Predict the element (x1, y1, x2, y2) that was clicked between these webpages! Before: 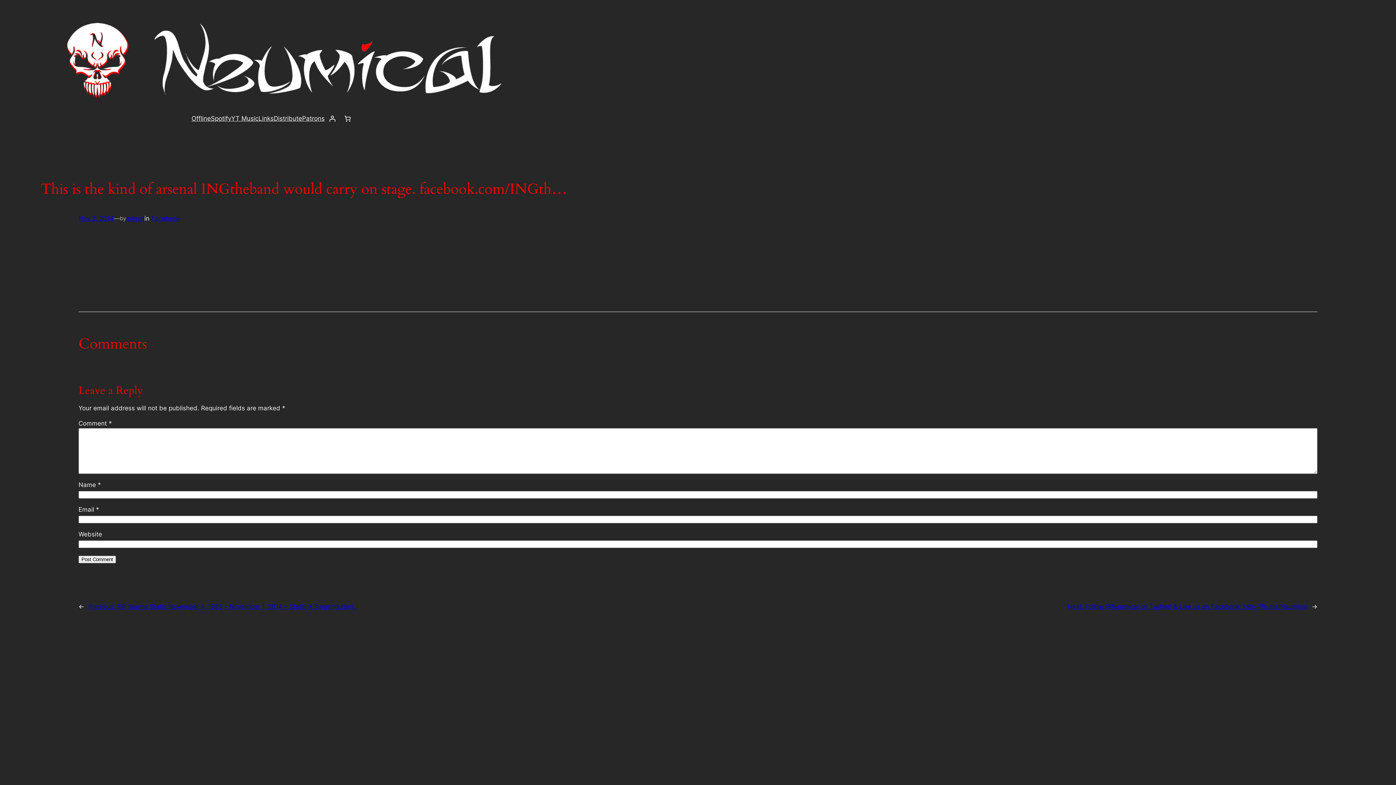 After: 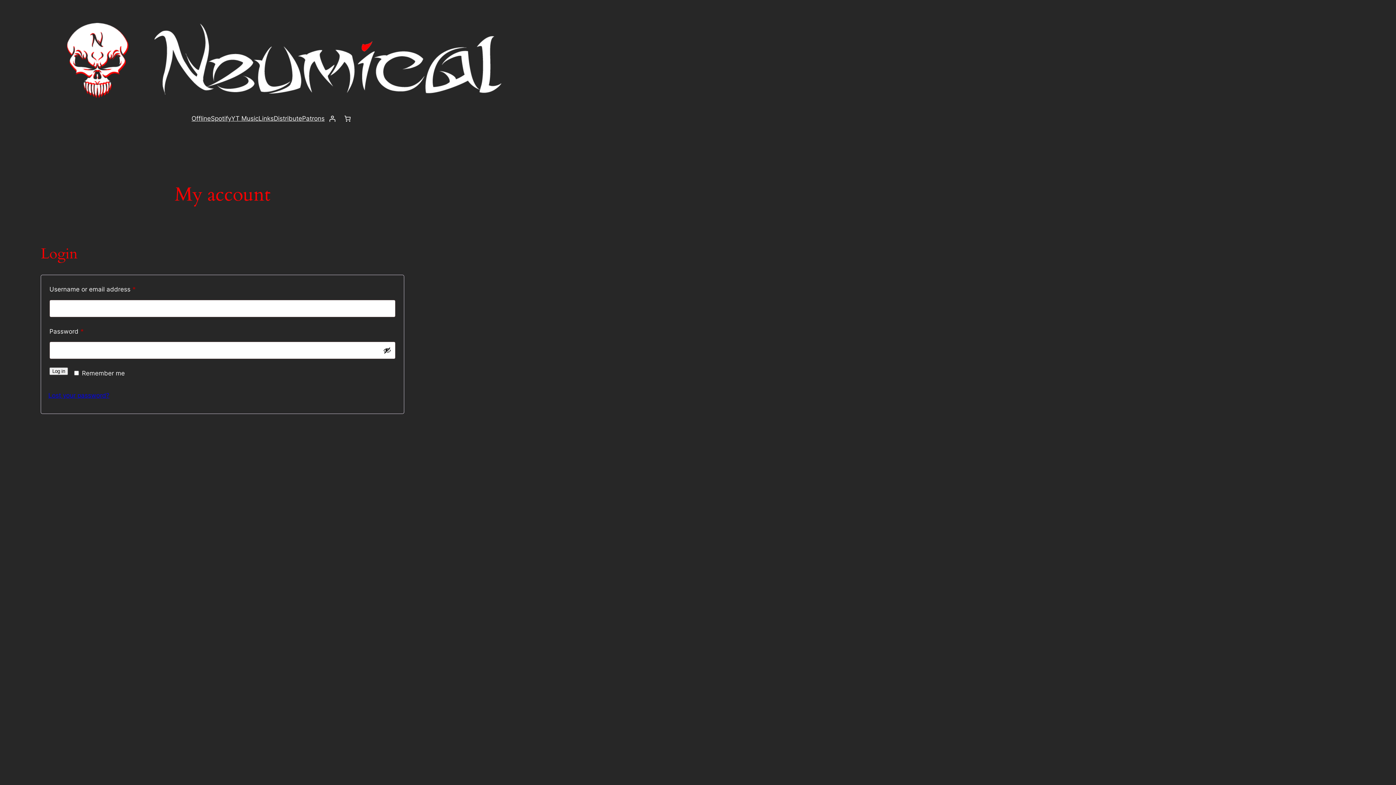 Action: bbox: (324, 111, 340, 126) label: Login